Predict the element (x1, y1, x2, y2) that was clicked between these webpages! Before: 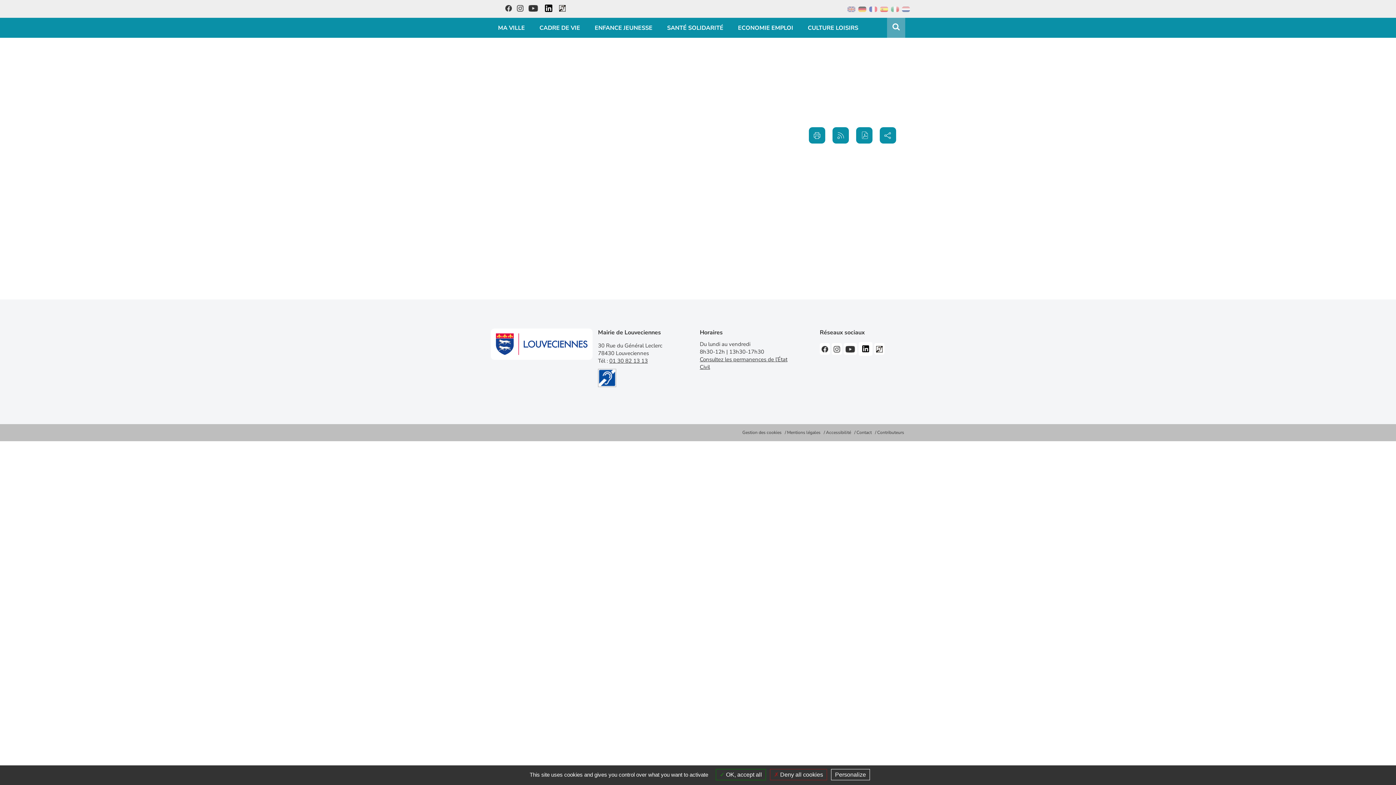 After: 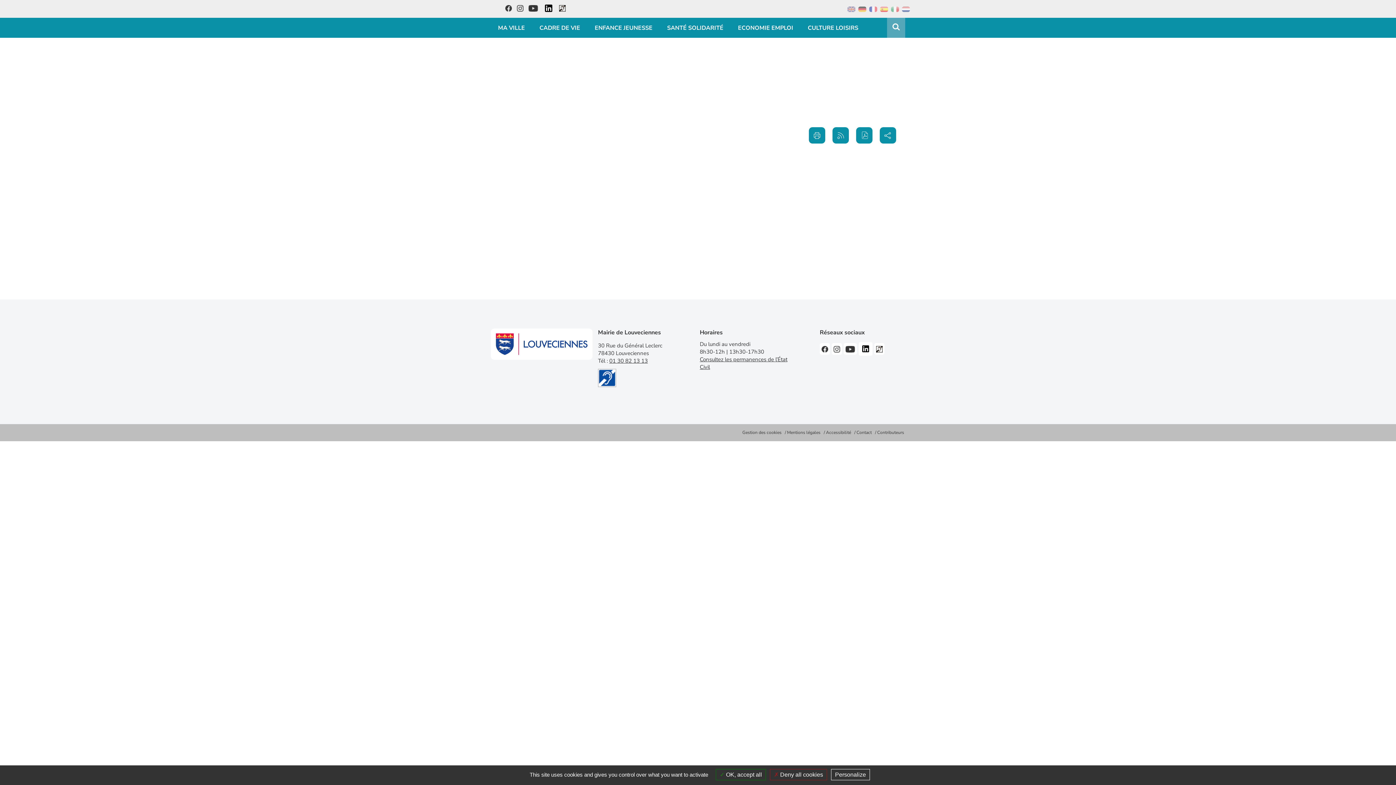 Action: bbox: (559, 4, 565, 11) label: Accessibilité